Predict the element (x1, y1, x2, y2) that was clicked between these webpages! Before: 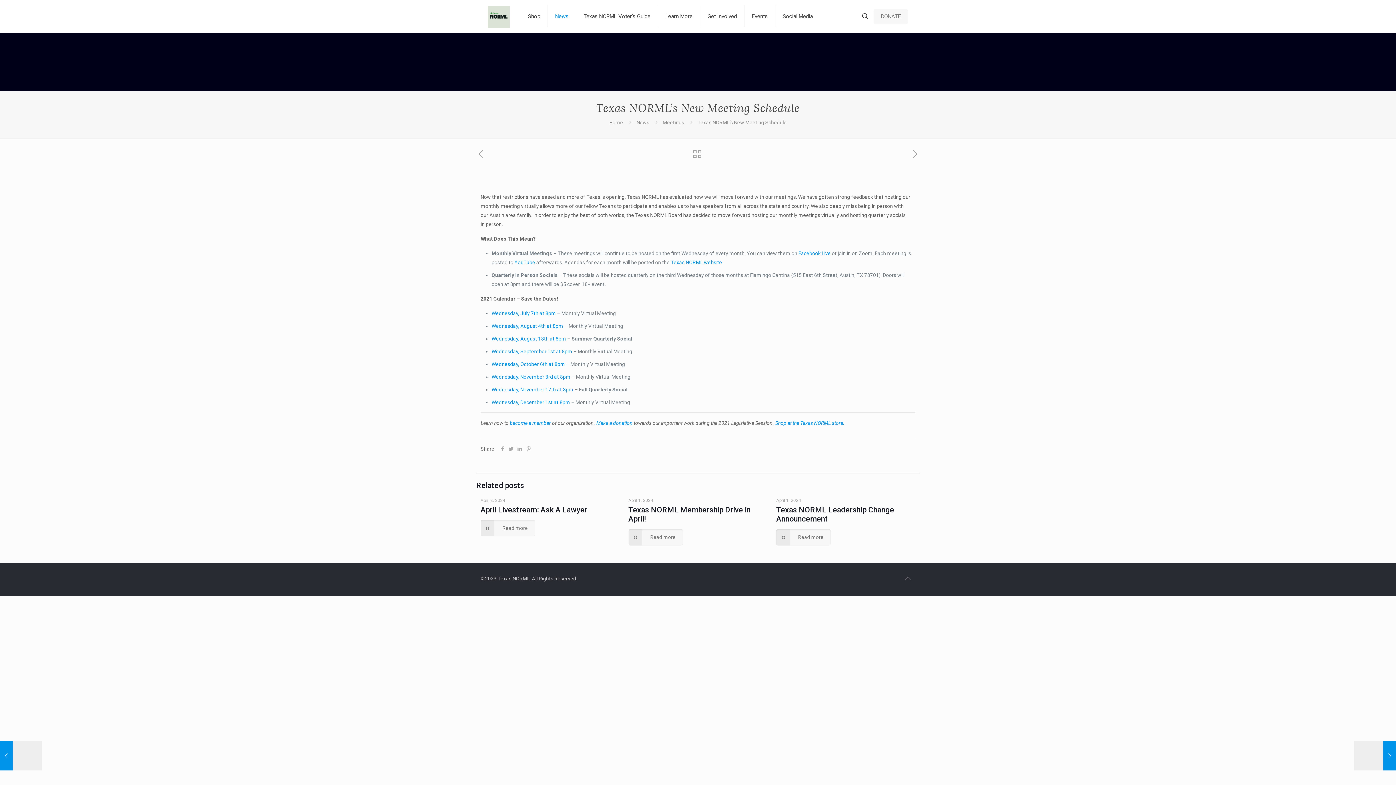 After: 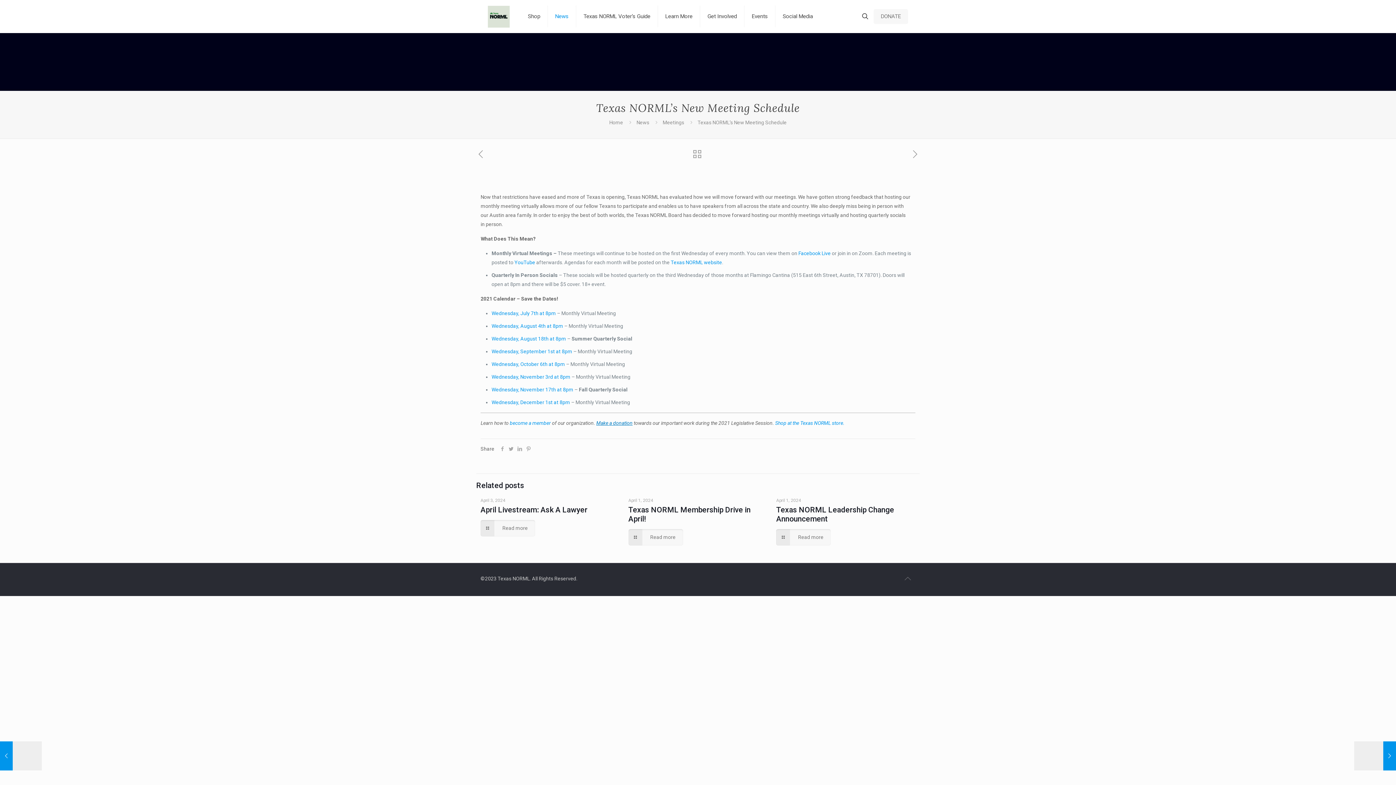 Action: label: Make a donation bbox: (596, 420, 632, 426)